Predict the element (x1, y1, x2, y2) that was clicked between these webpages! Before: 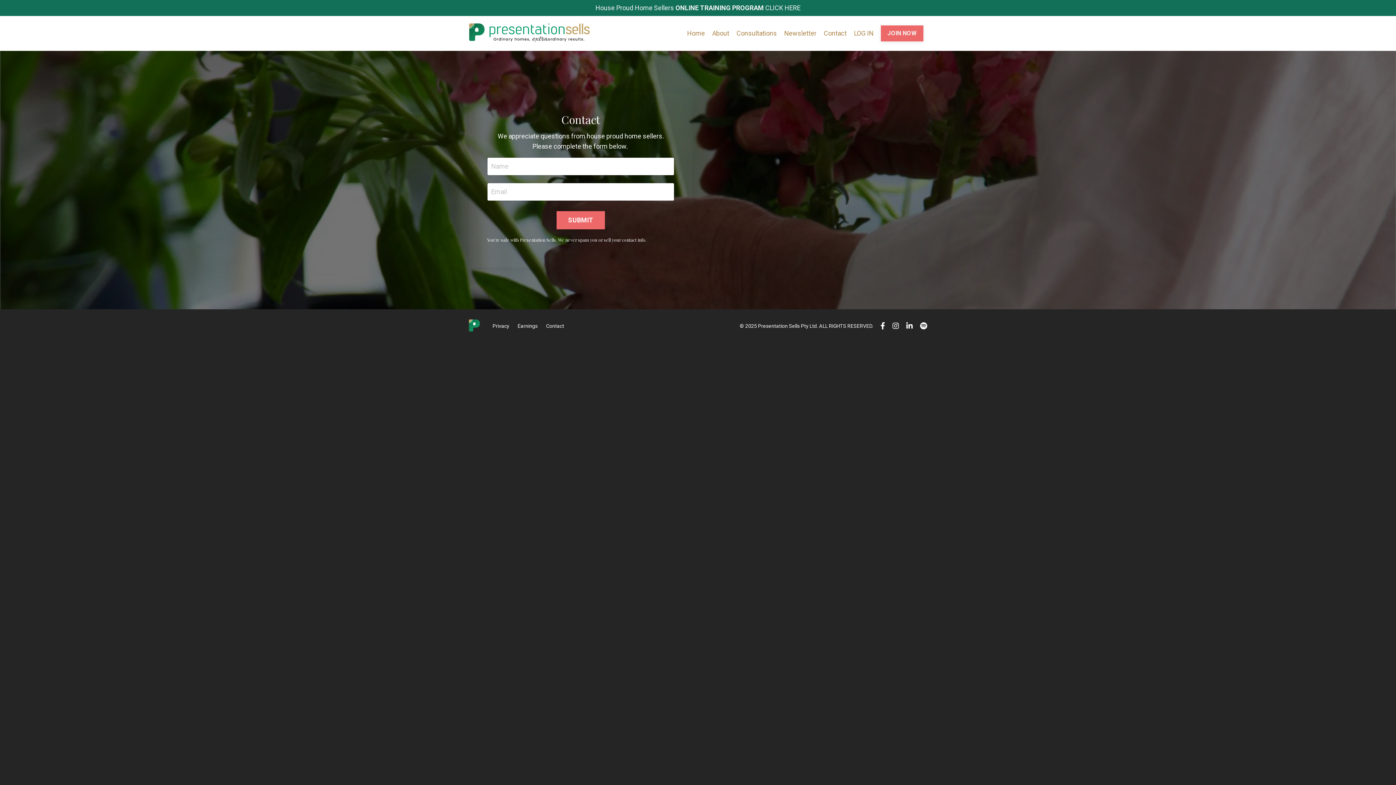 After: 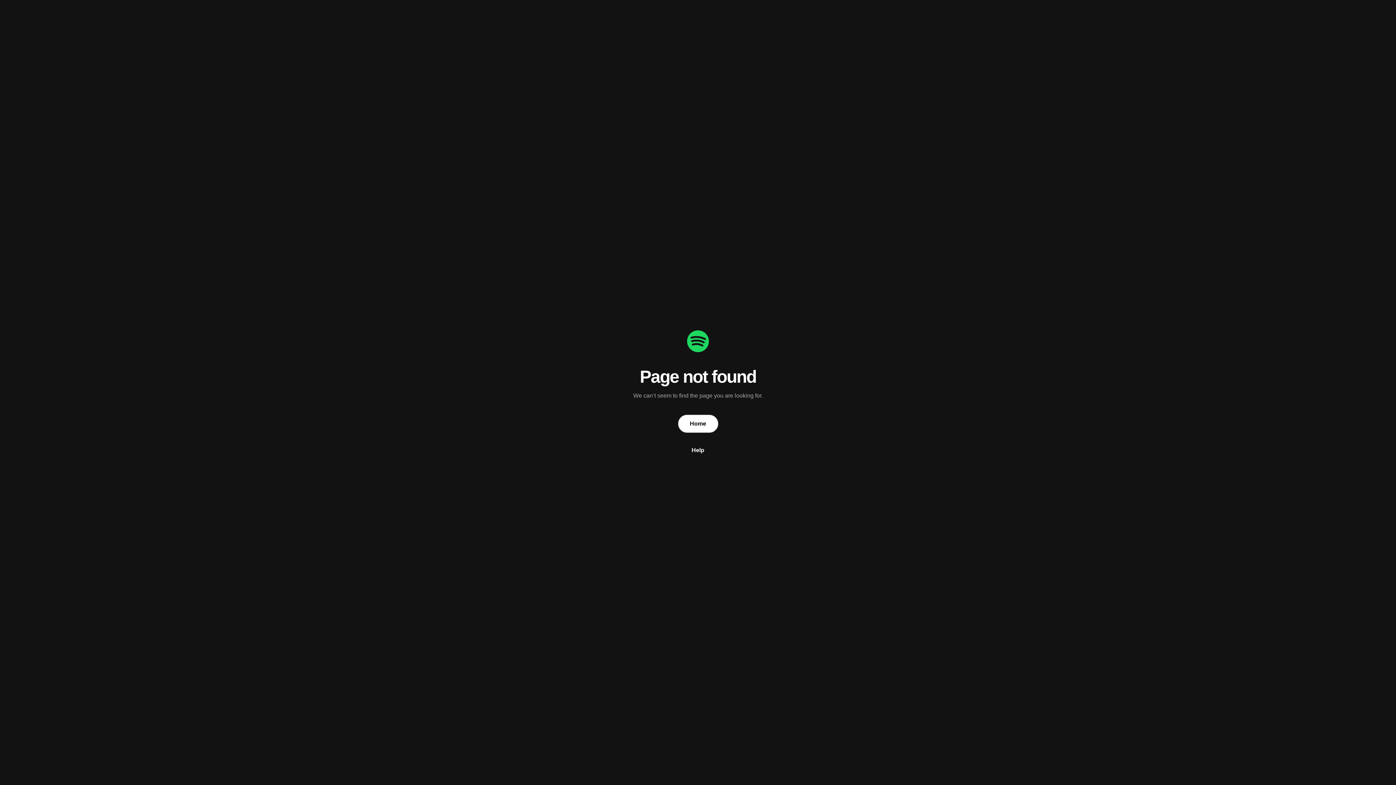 Action: bbox: (920, 322, 927, 329)